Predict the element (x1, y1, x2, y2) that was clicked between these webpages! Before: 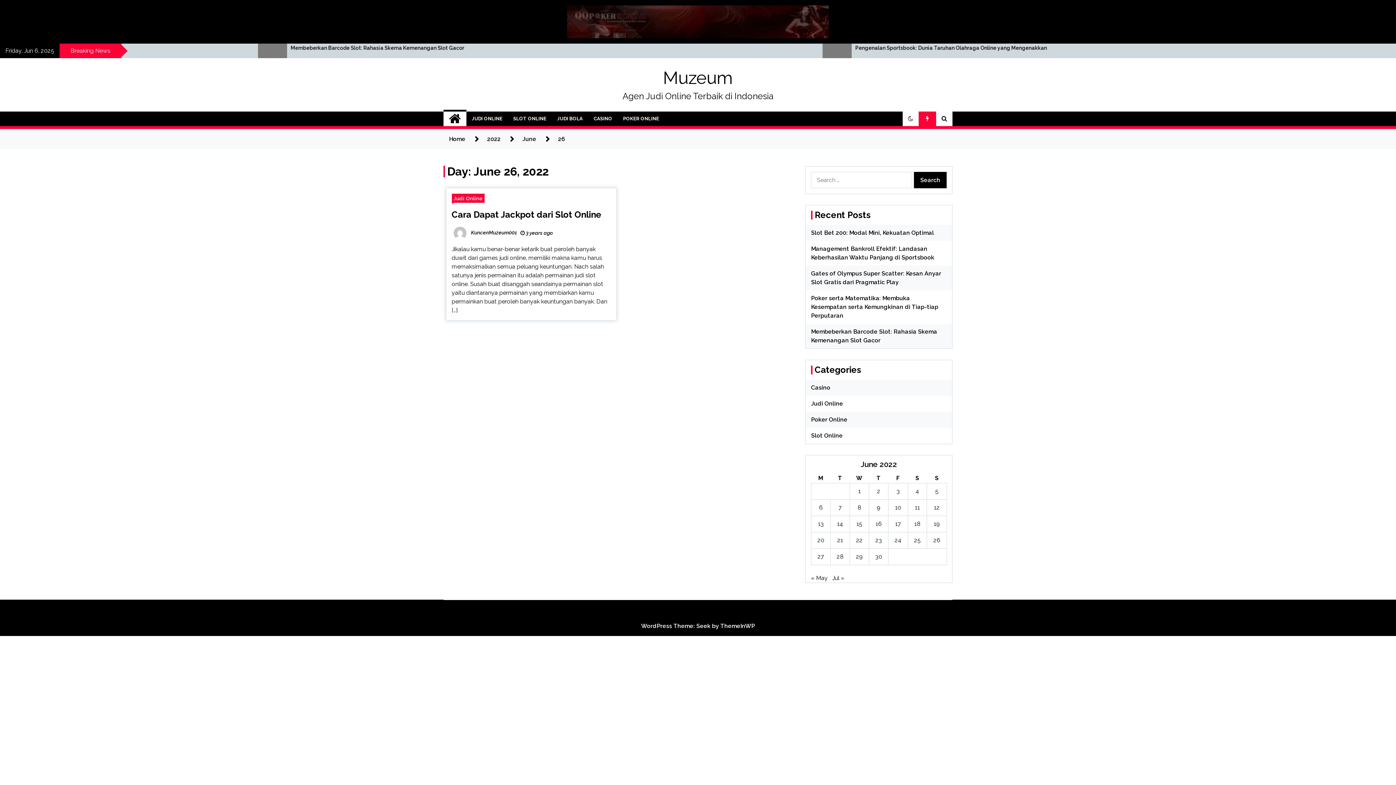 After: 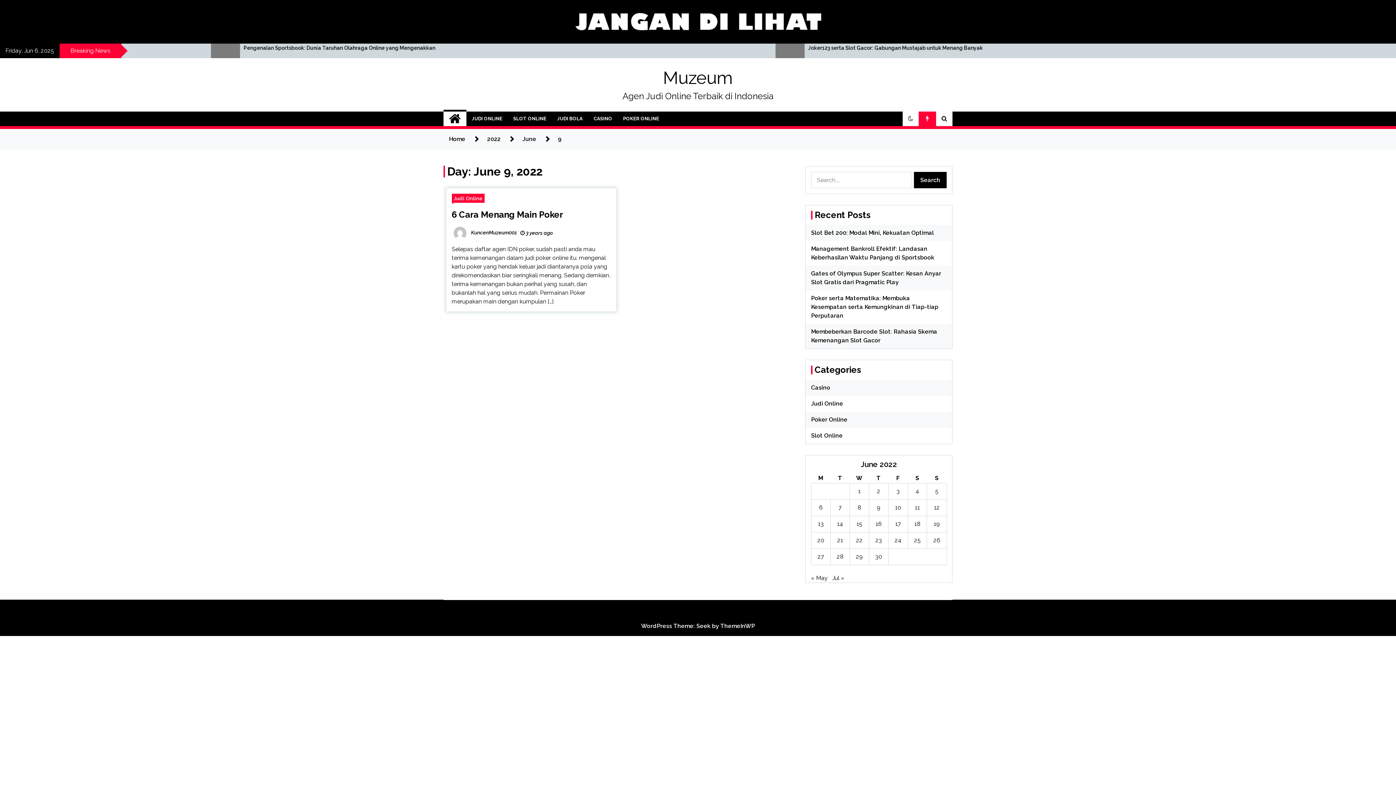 Action: label: Posts published on June 9, 2022 bbox: (877, 504, 880, 511)